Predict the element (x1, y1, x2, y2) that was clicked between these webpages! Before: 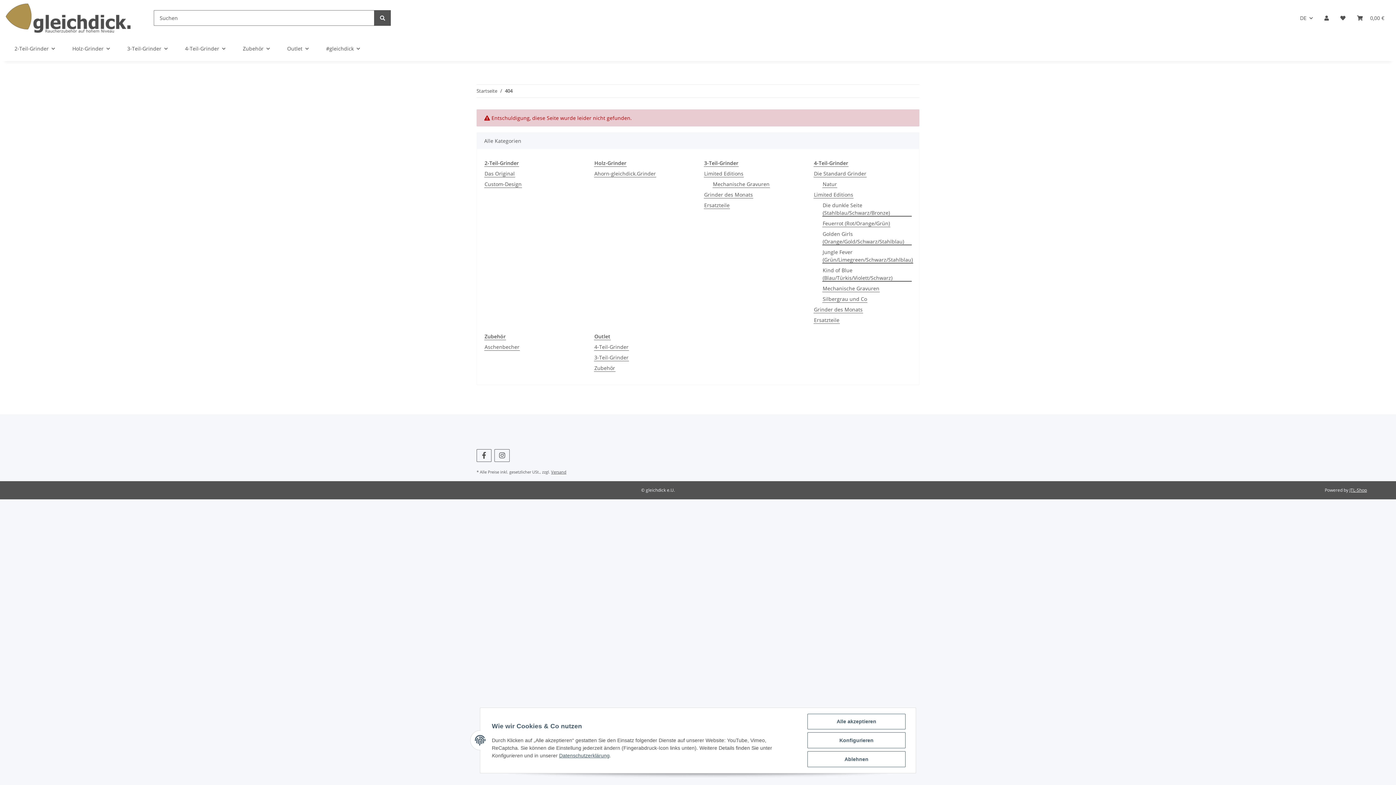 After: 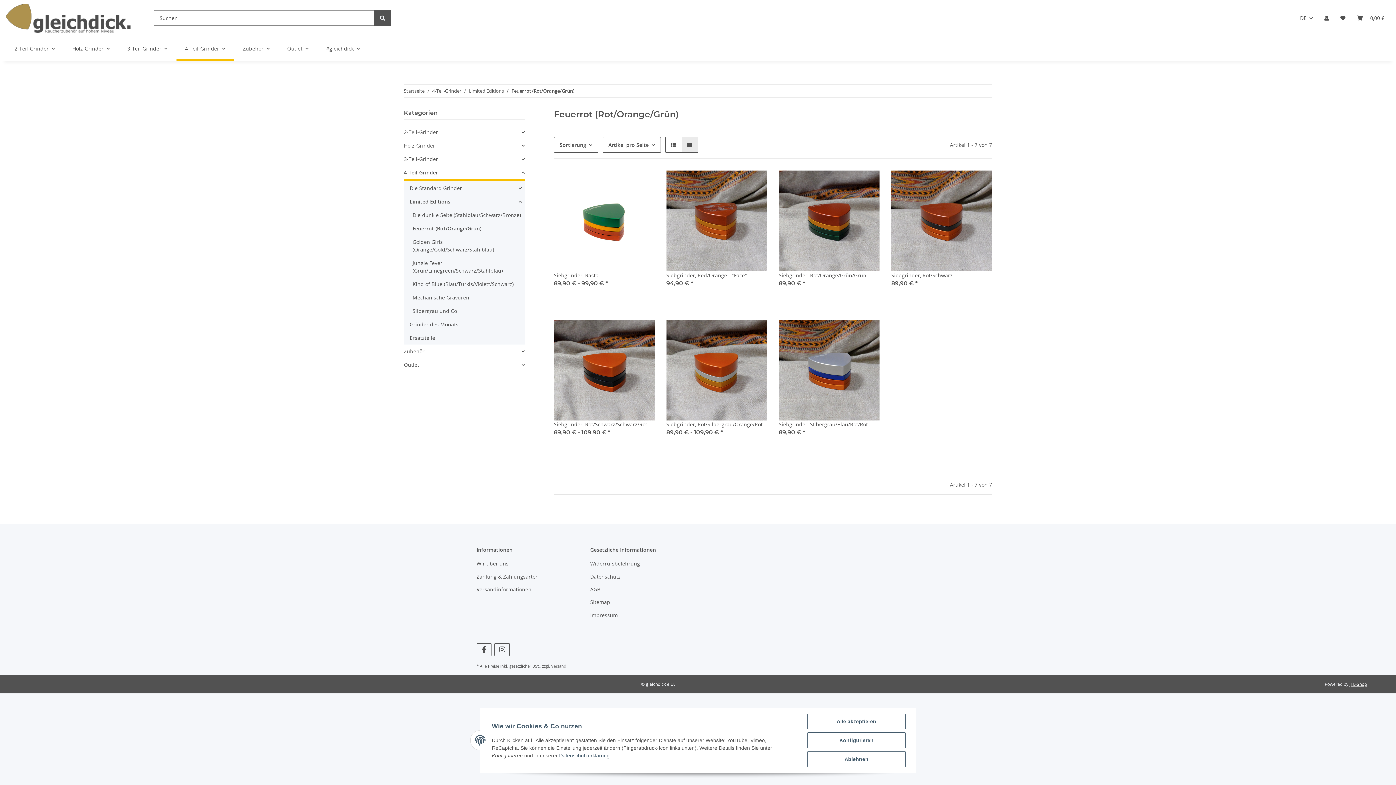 Action: bbox: (822, 219, 890, 227) label: Feuerrot (Rot/Orange/Grün)